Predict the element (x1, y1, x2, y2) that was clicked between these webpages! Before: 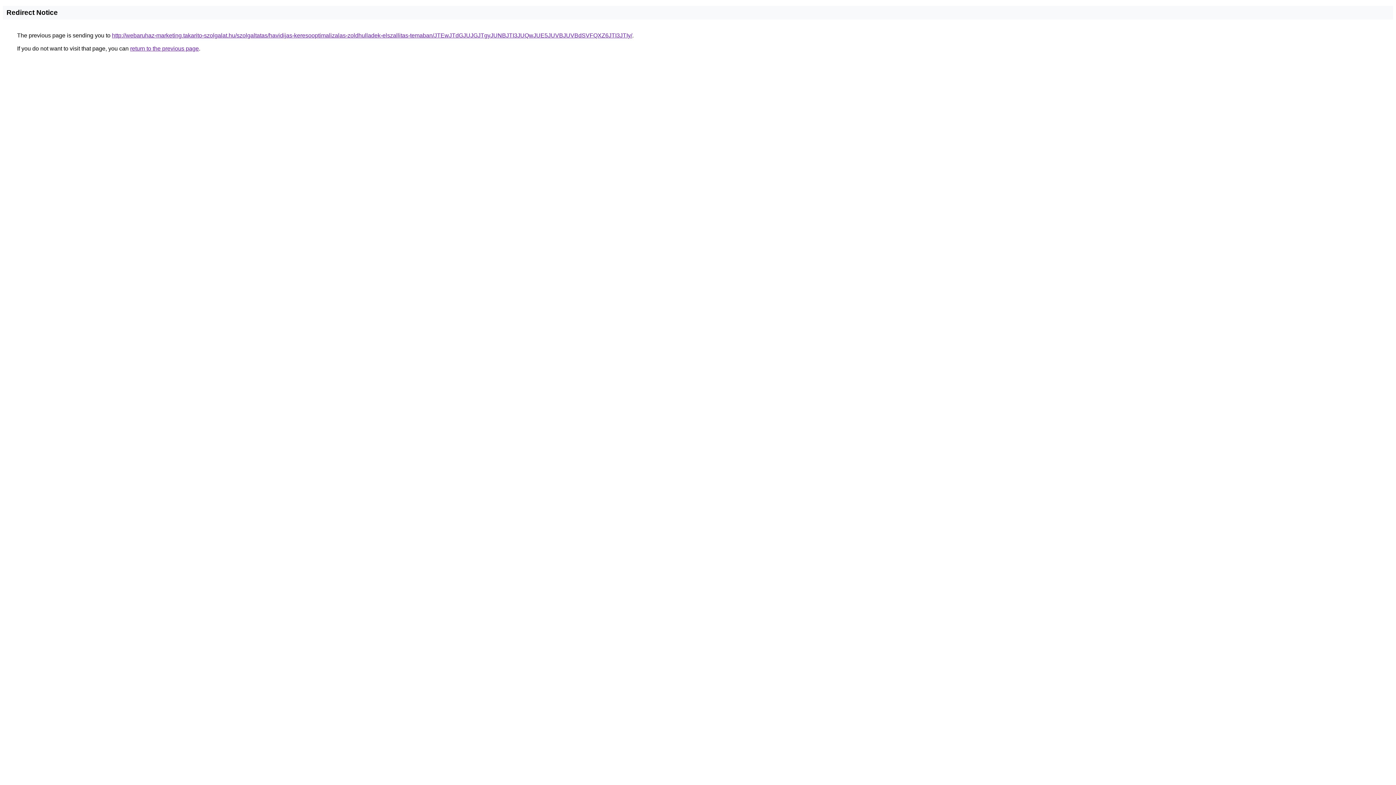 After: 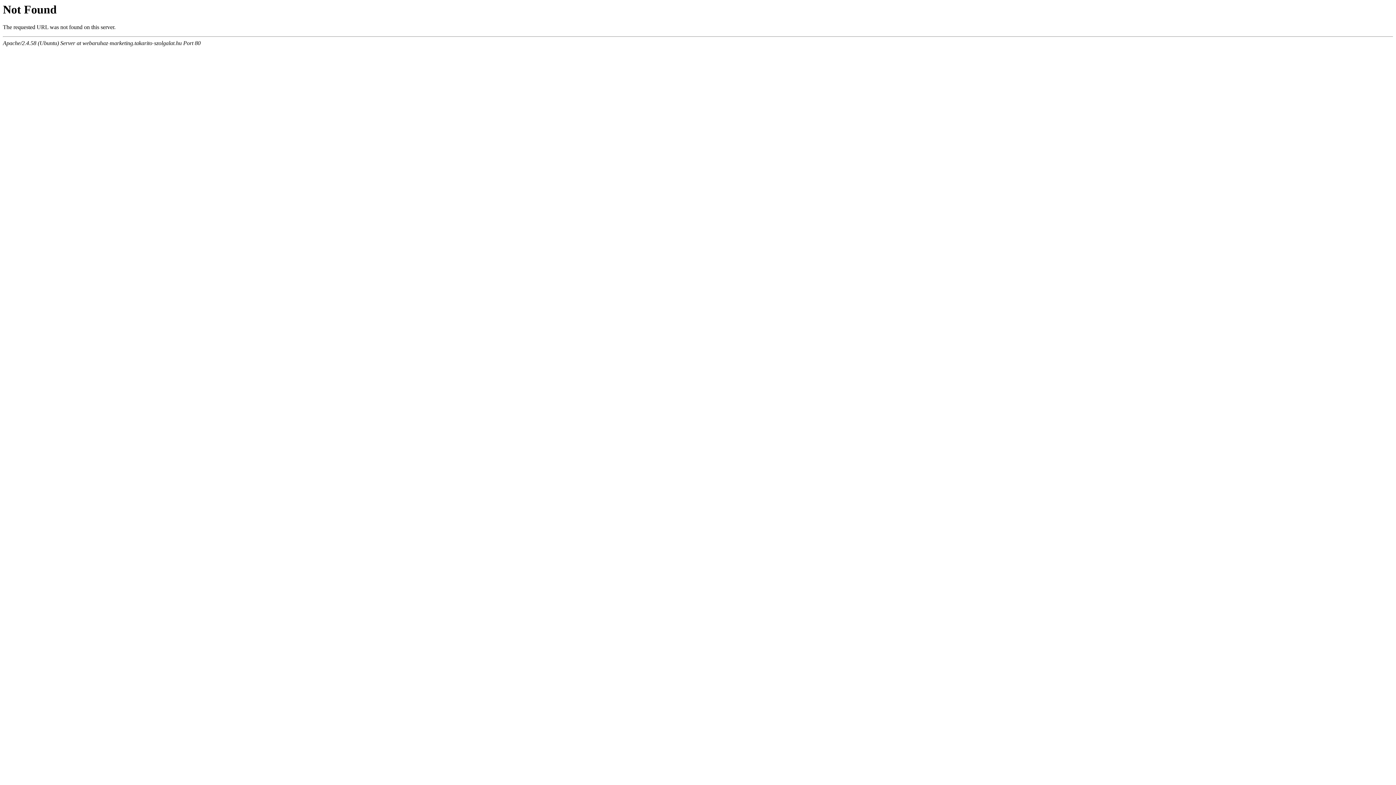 Action: label: http://webaruhaz-marketing.takarito-szolgalat.hu/szolgaltatas/havidijas-keresooptimalizalas-zoldhulladek-elszallitas-temaban/JTEwJTdGJUJGJTgyJUNBJTI3JUQwJUE5JUVBJUVBdSVFQXZ6JTI3JTIy/ bbox: (112, 32, 632, 38)